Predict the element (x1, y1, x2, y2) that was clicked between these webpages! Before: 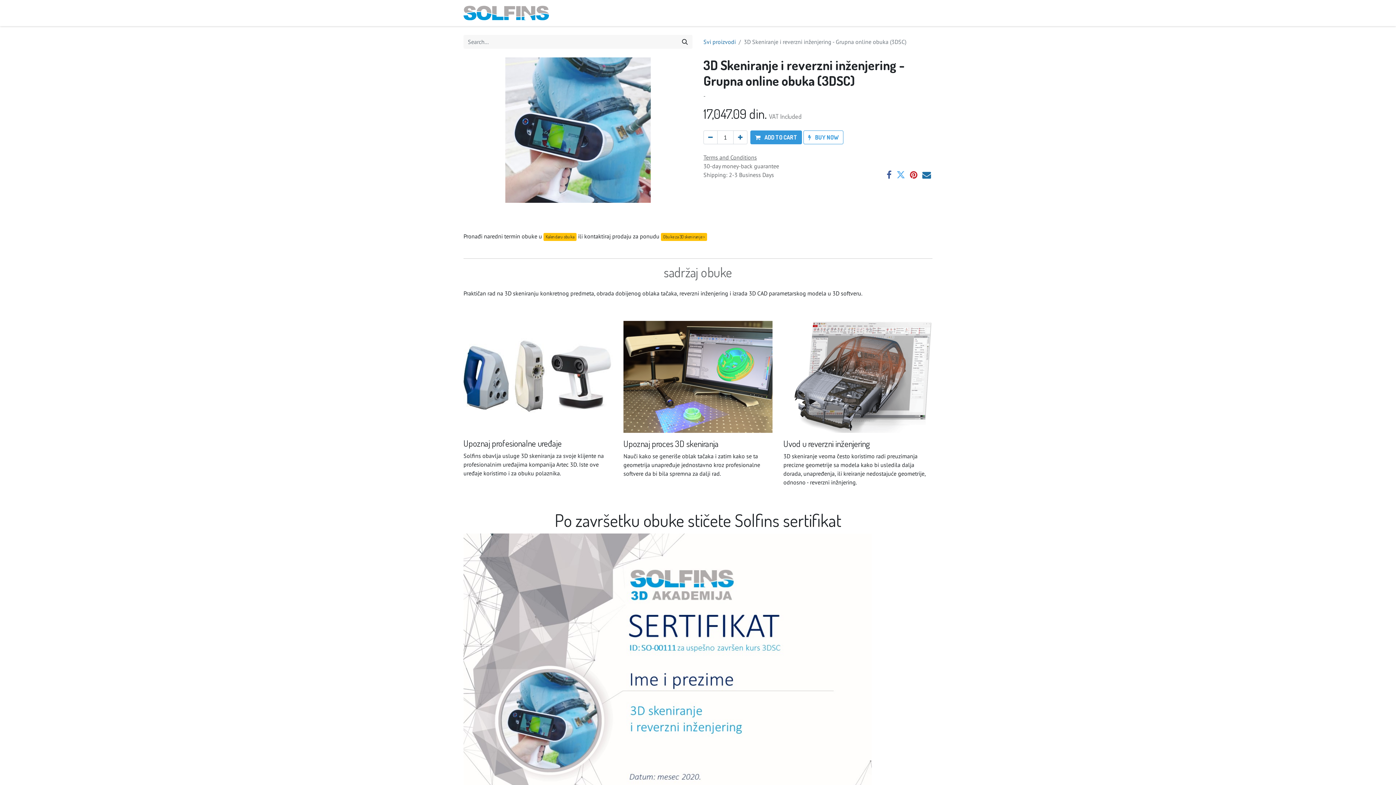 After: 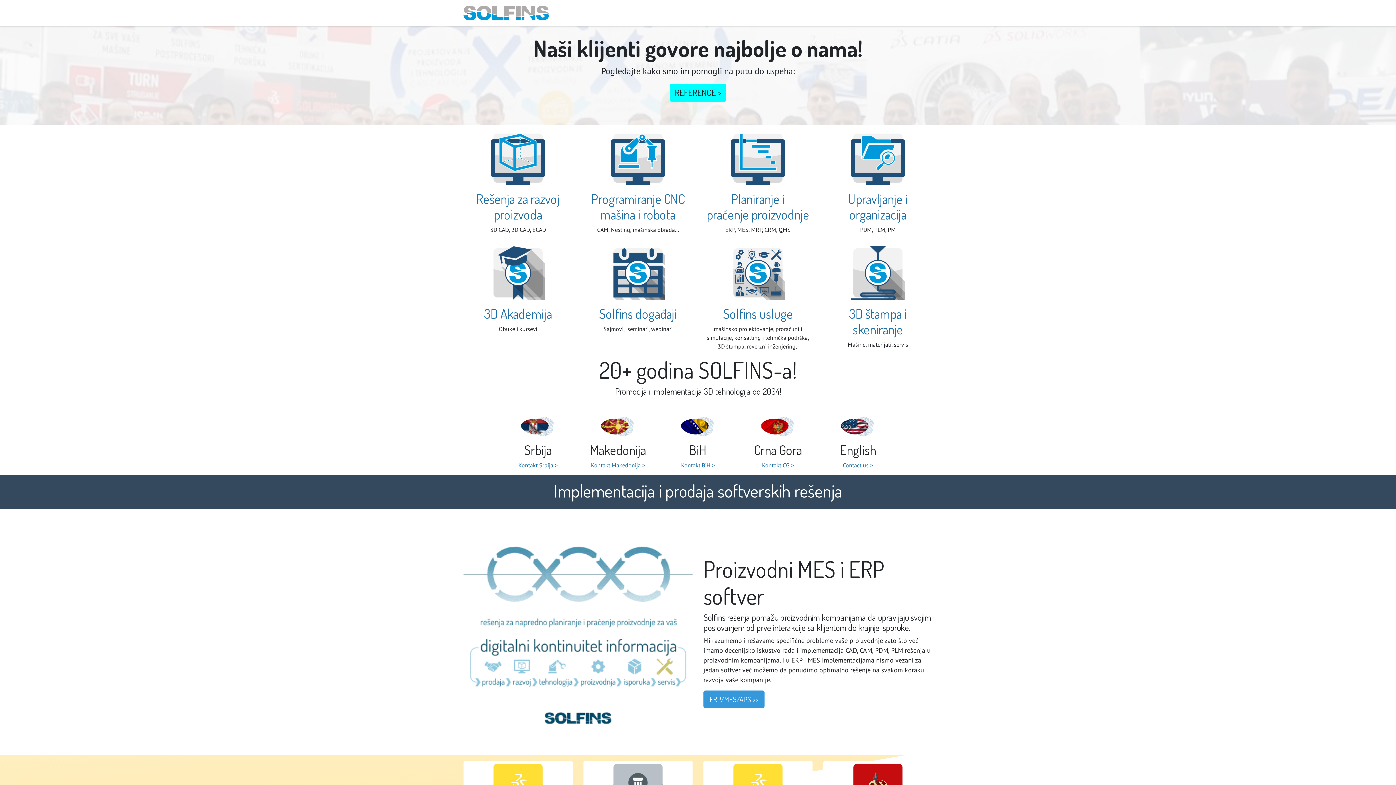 Action: bbox: (463, 5, 548, 20)